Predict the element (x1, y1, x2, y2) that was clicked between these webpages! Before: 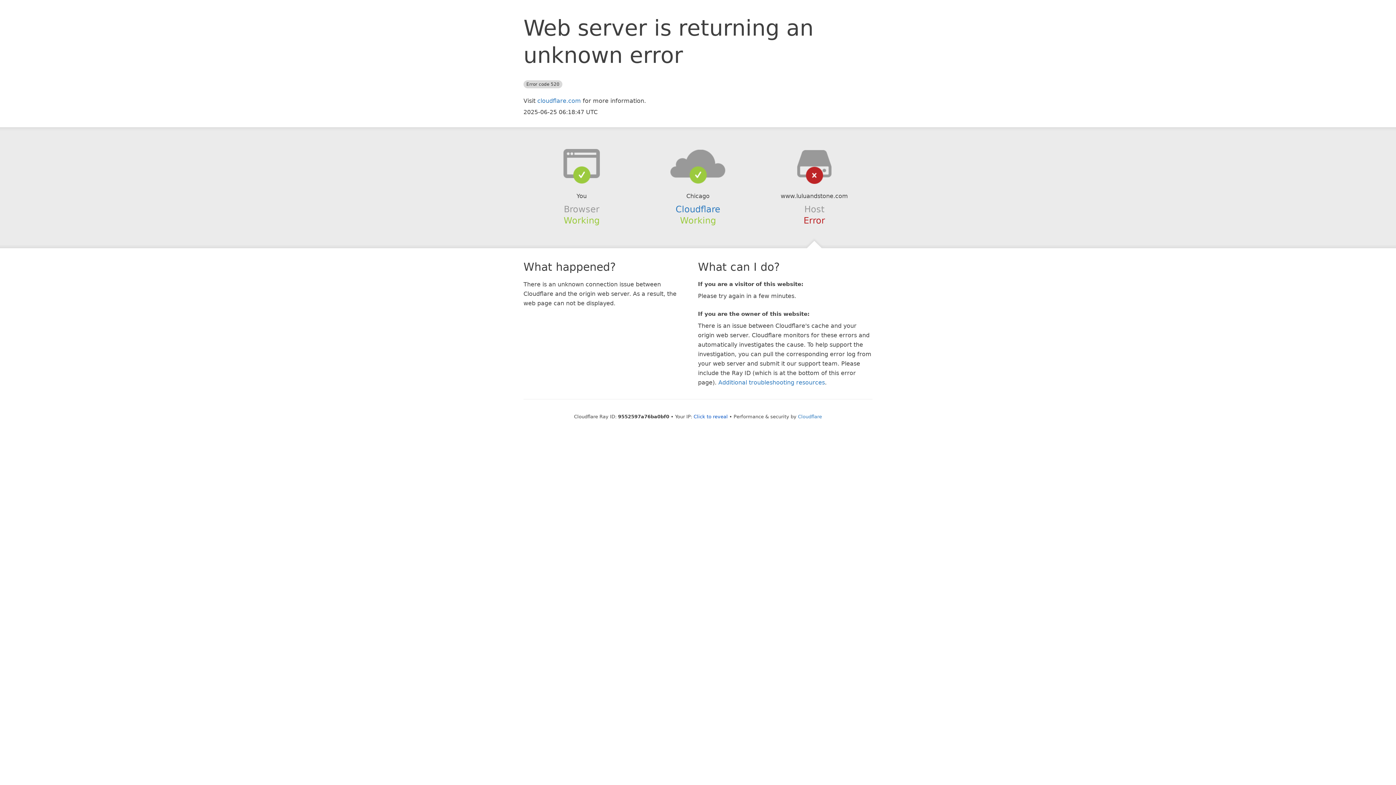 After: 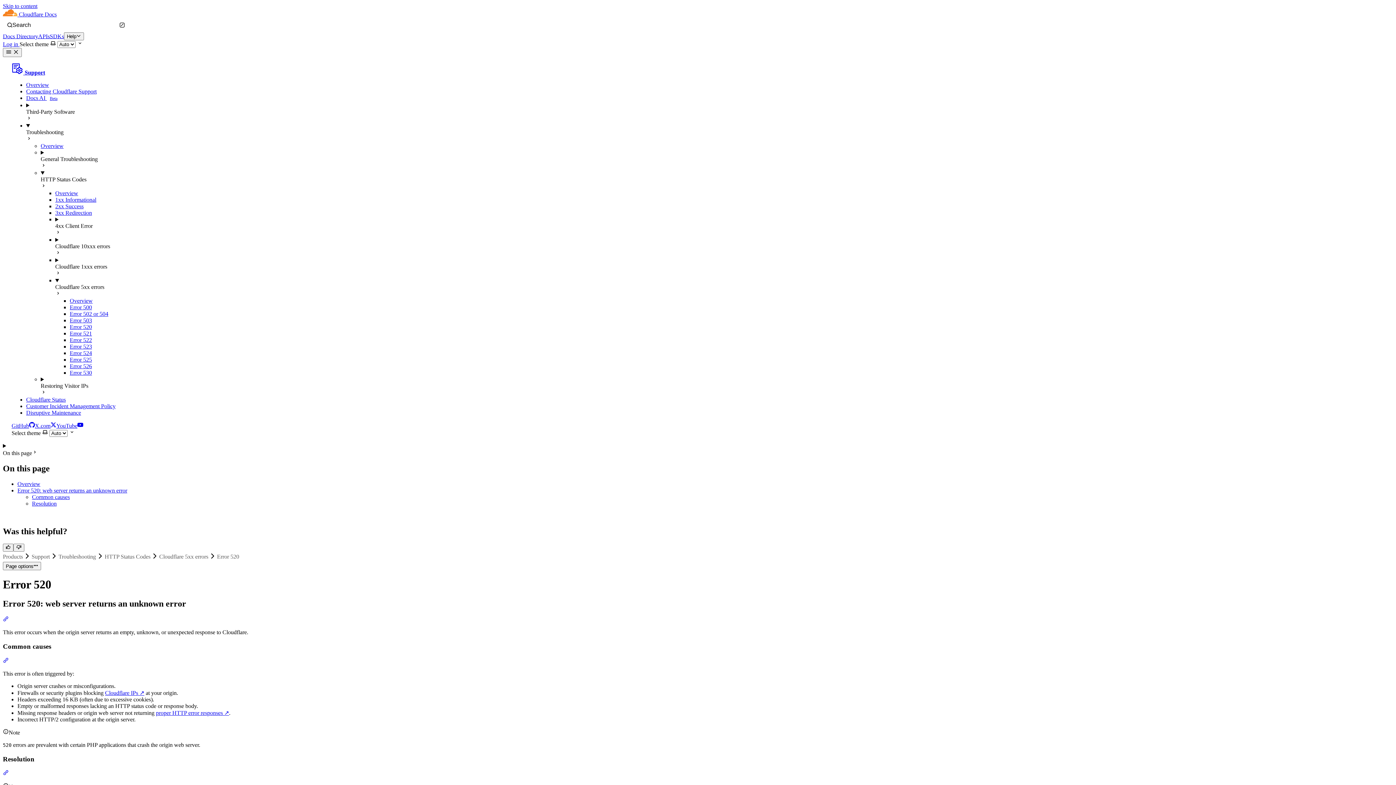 Action: bbox: (718, 379, 825, 386) label: Additional troubleshooting resources